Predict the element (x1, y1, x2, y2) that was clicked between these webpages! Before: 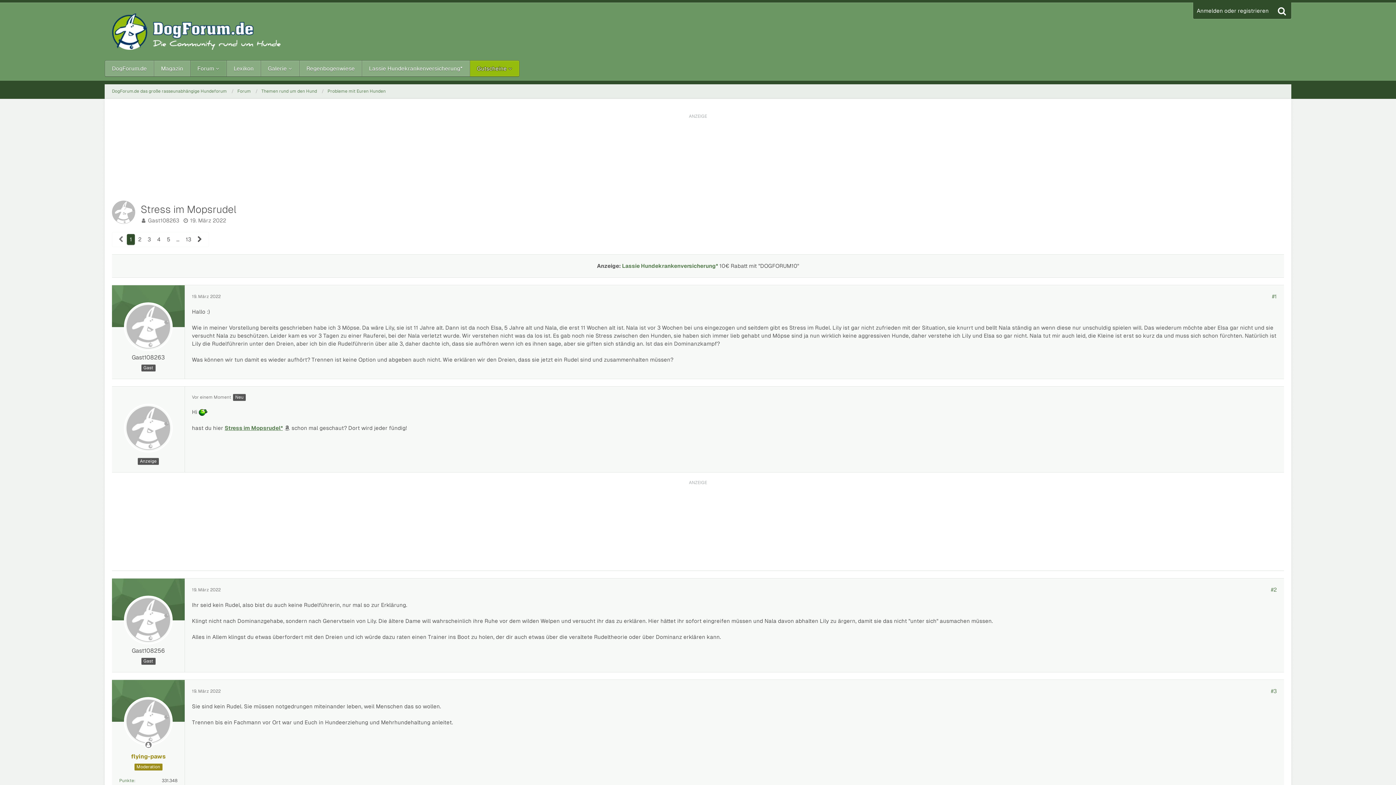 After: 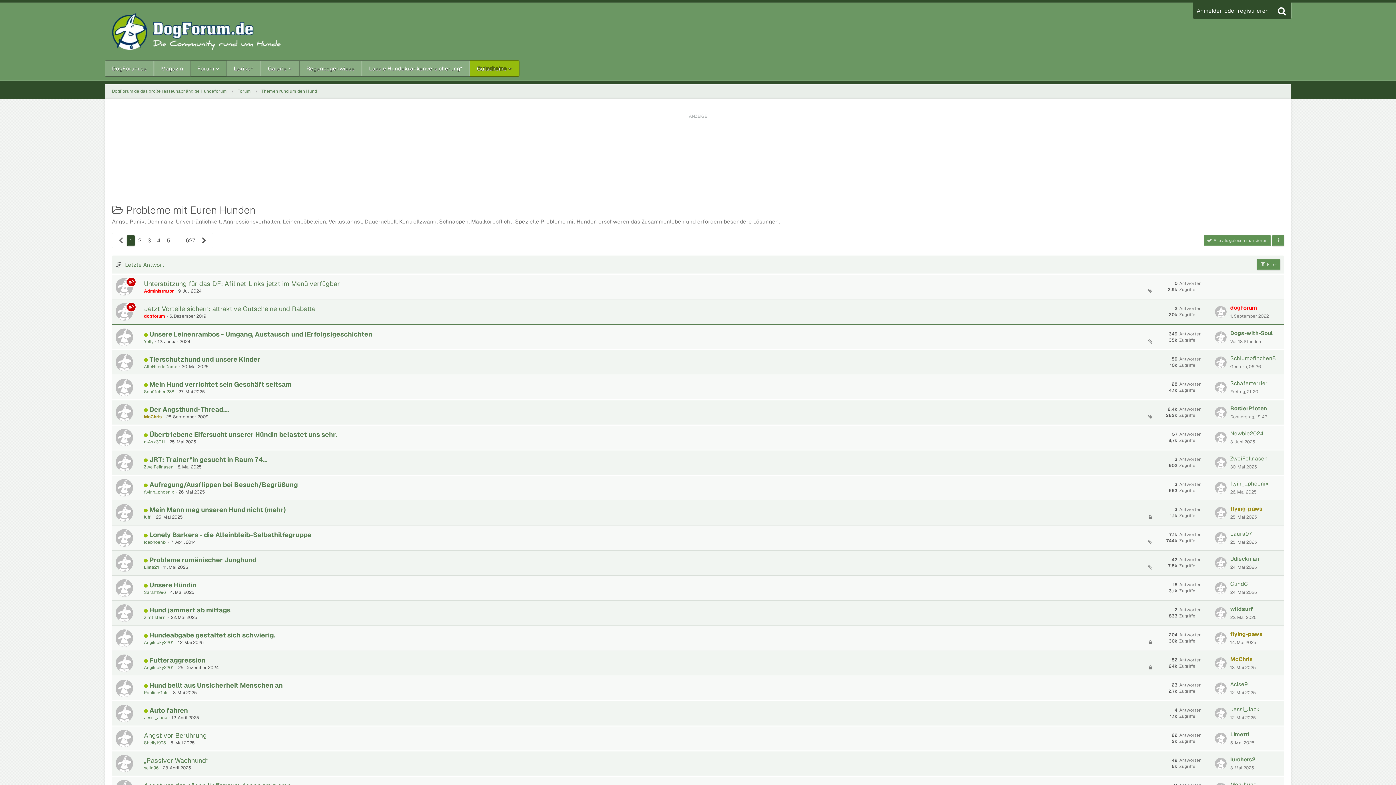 Action: label: Probleme mit Euren Hunden bbox: (327, 88, 385, 94)